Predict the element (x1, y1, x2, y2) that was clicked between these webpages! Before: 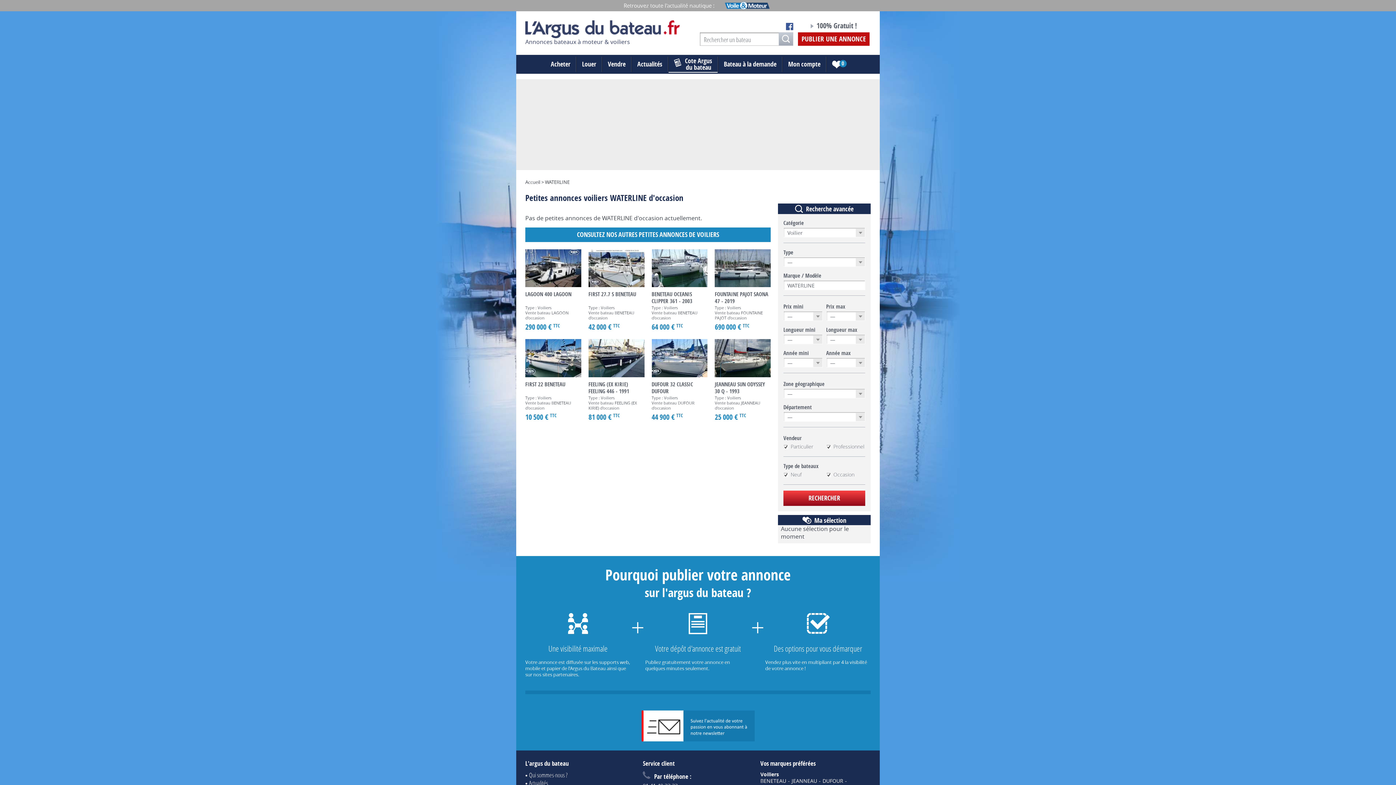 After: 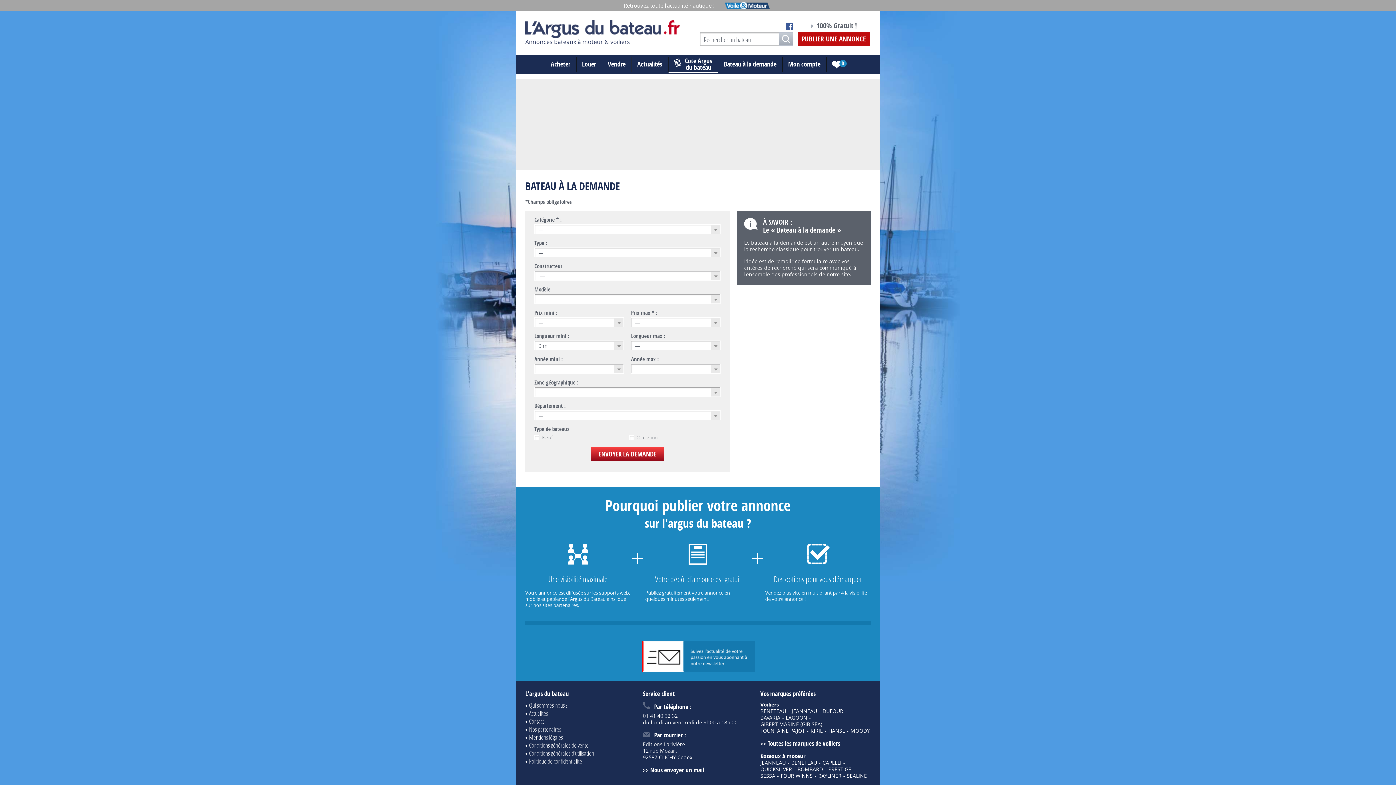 Action: label: Bateau à la demande bbox: (718, 56, 782, 72)